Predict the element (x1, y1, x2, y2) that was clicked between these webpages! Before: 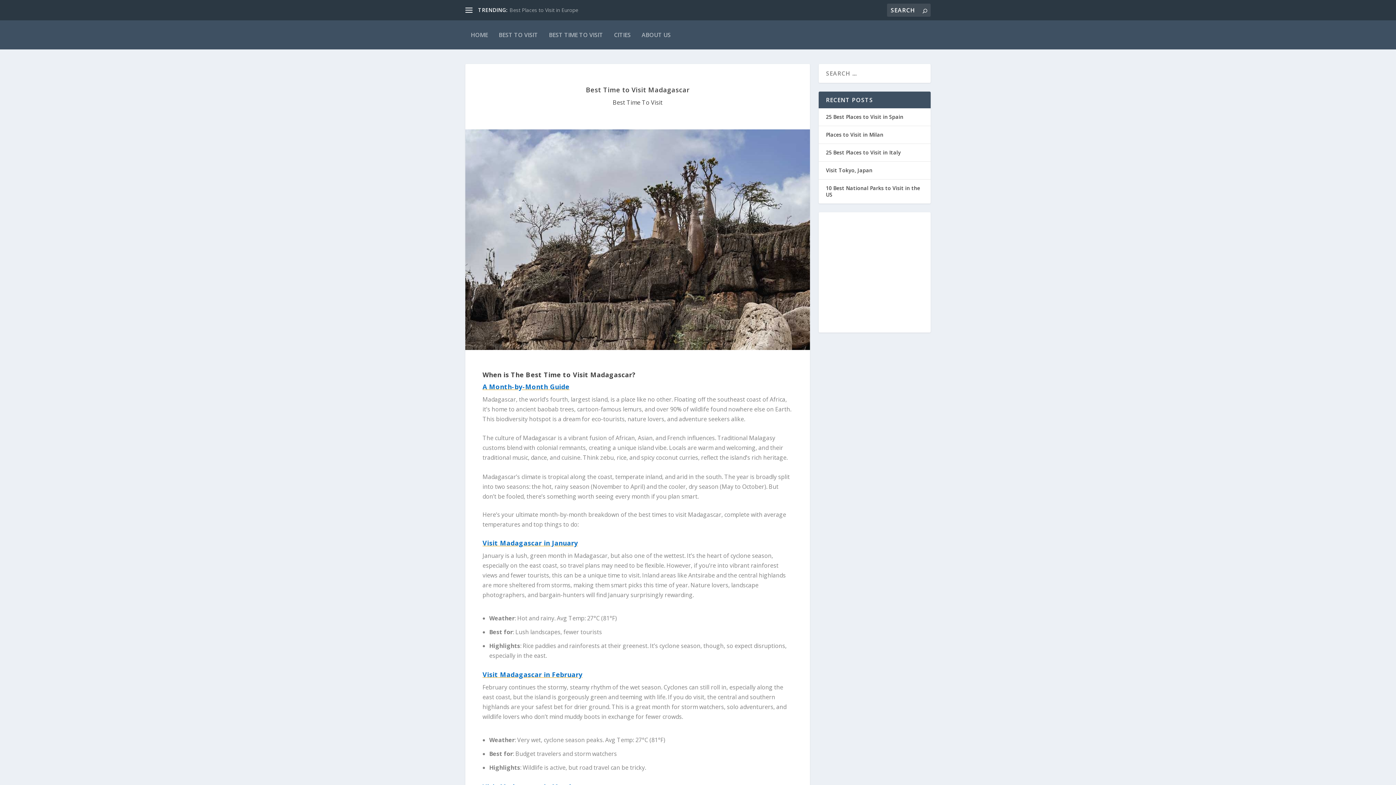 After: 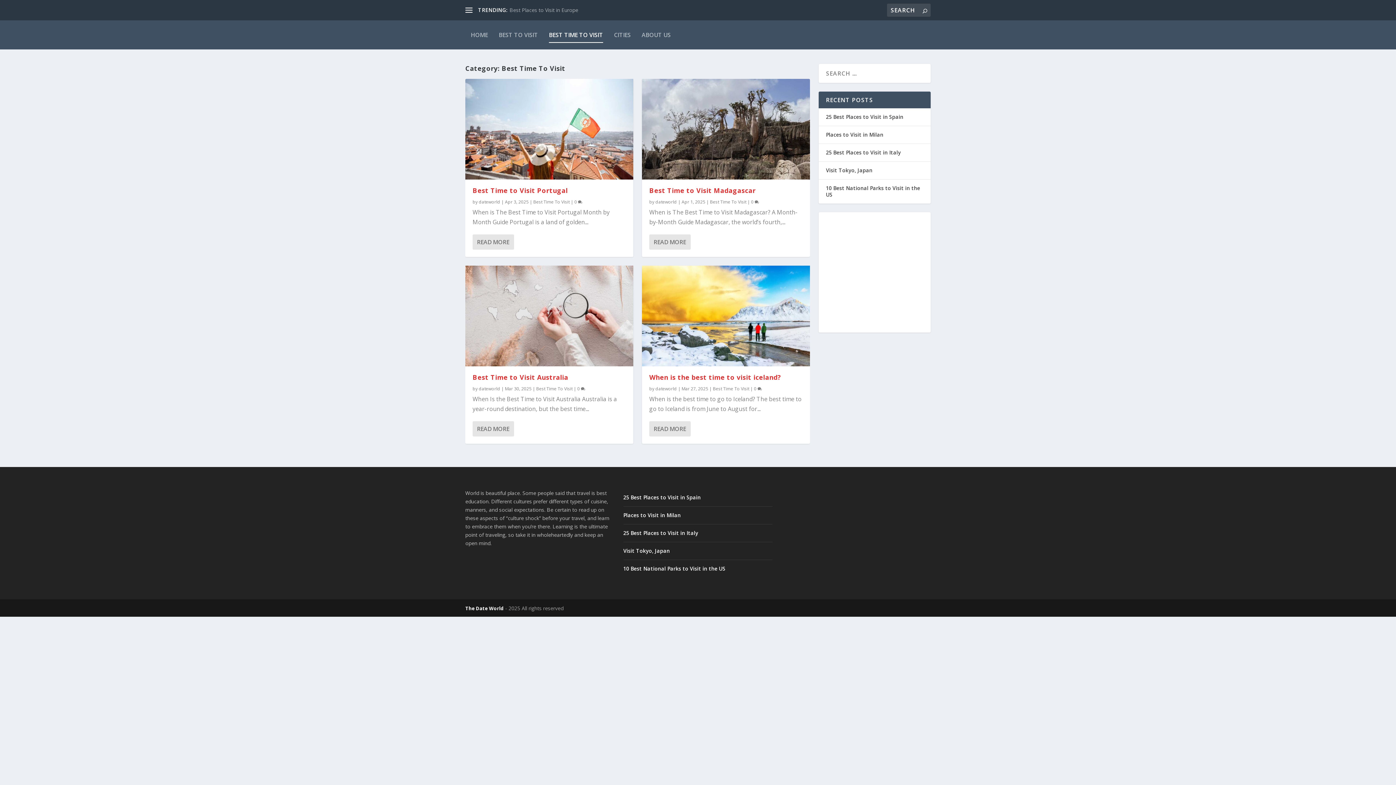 Action: label: BEST TIME TO VISIT bbox: (549, 20, 603, 49)